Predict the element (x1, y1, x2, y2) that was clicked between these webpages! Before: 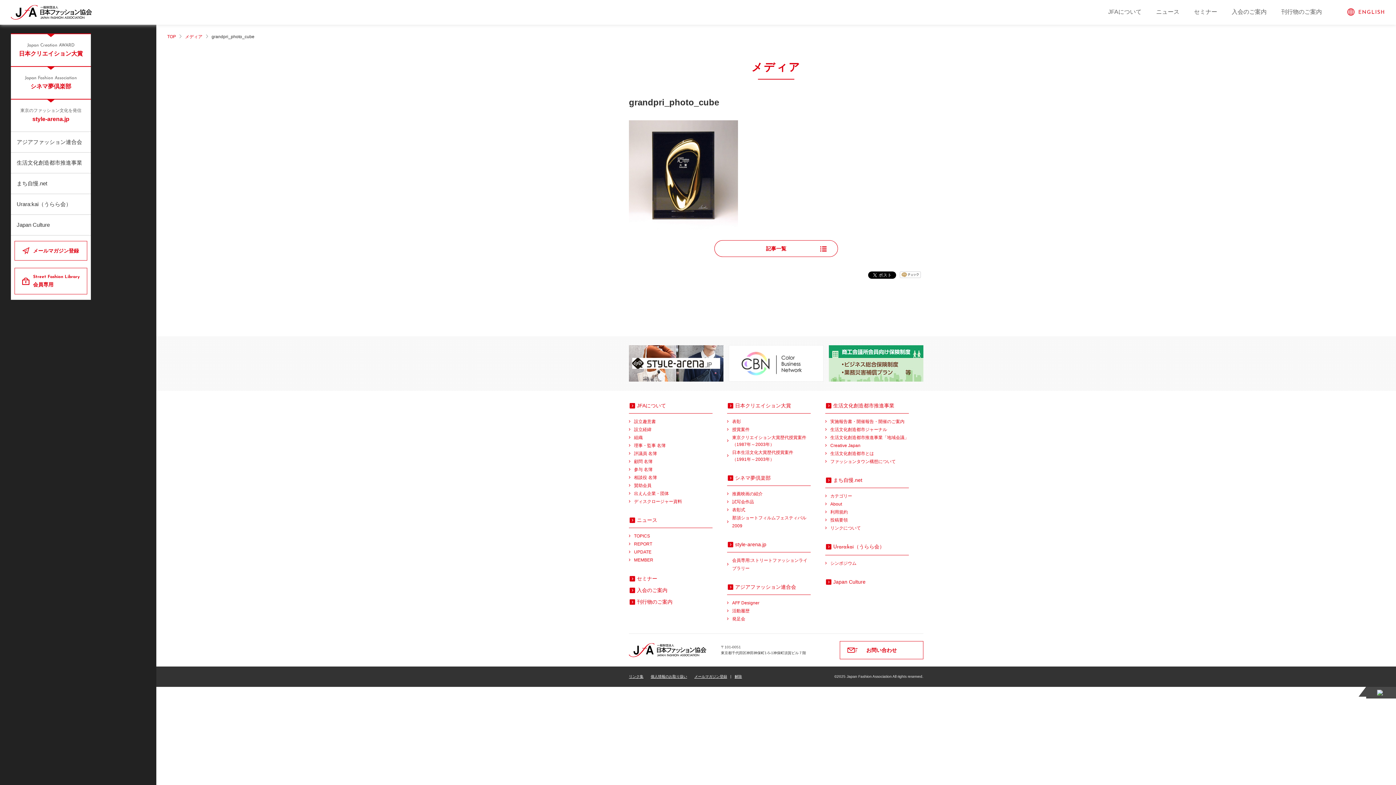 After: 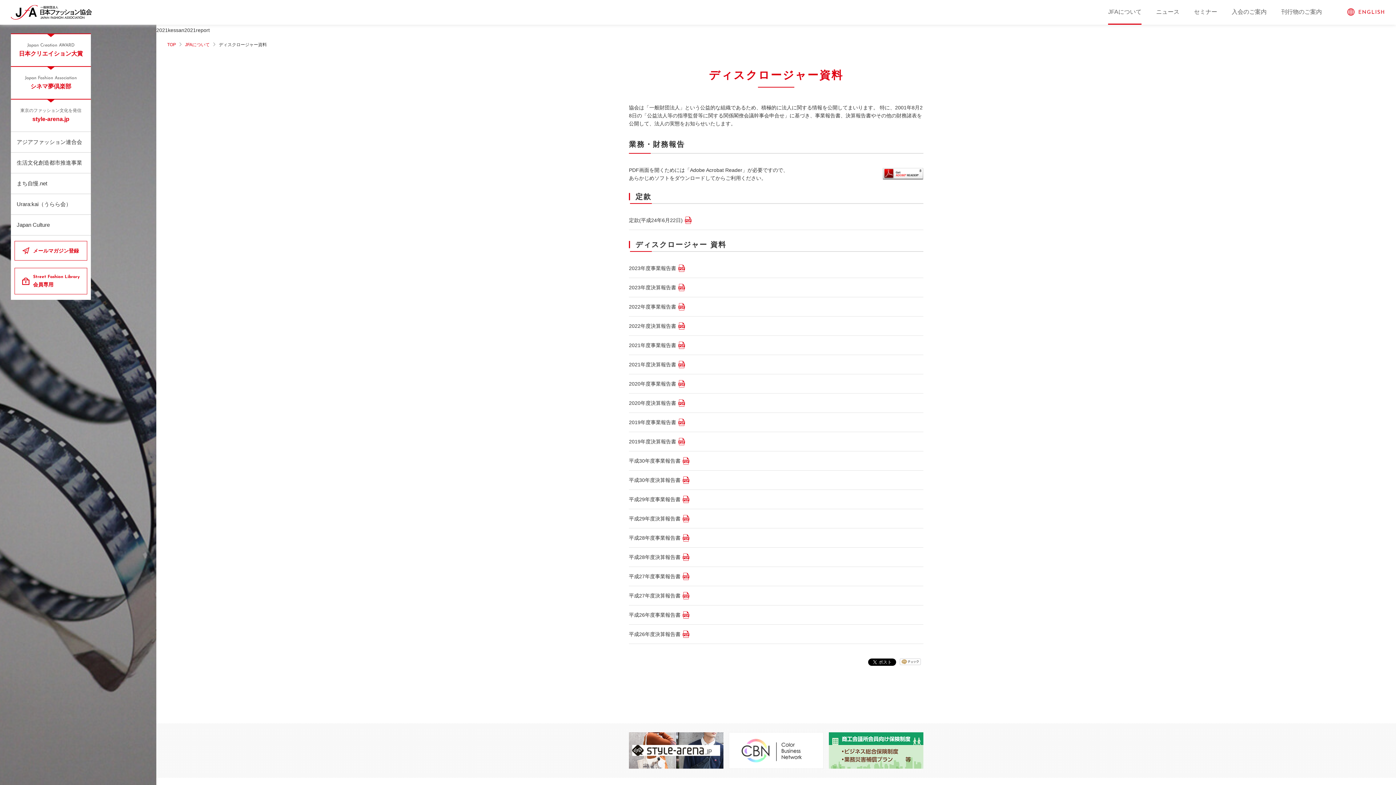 Action: bbox: (634, 499, 682, 504) label: ディスクロージャー資料